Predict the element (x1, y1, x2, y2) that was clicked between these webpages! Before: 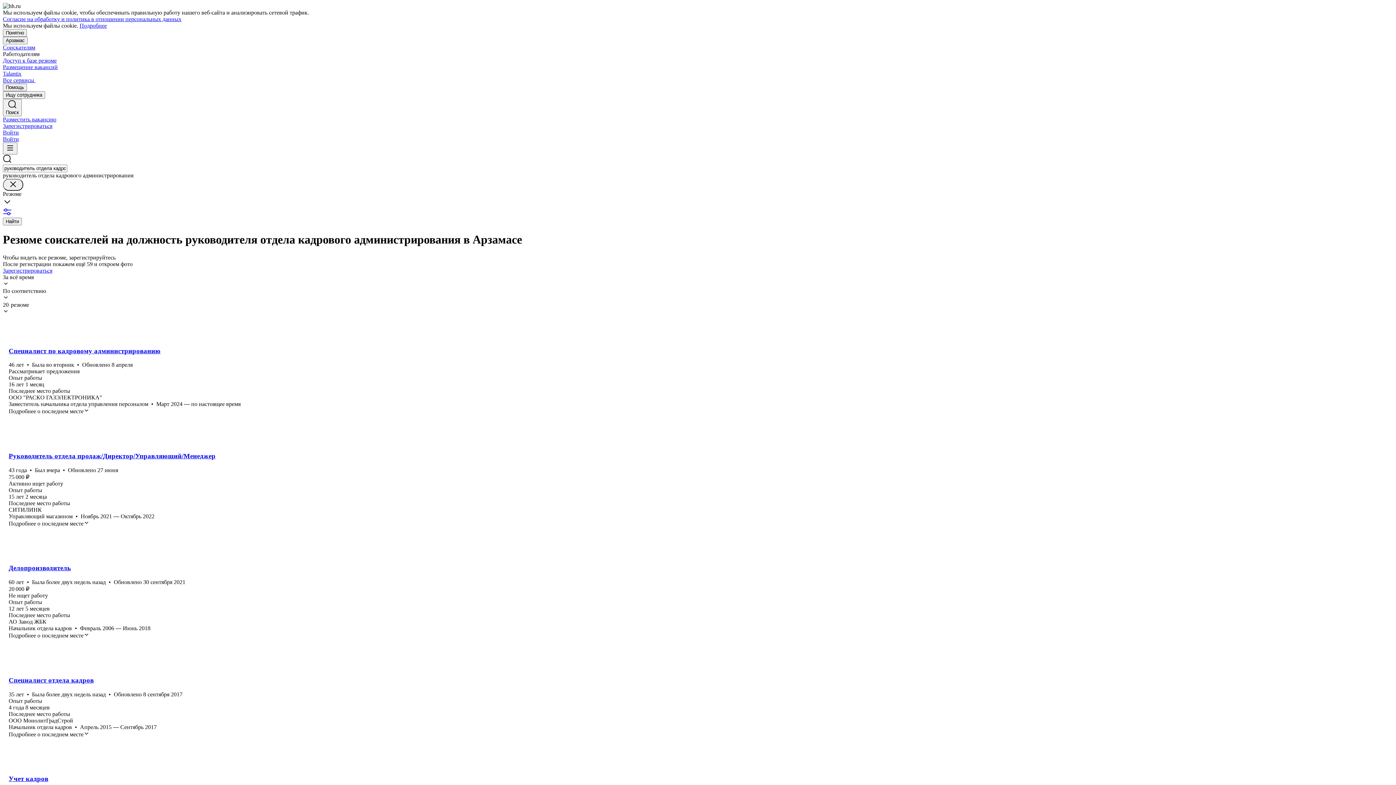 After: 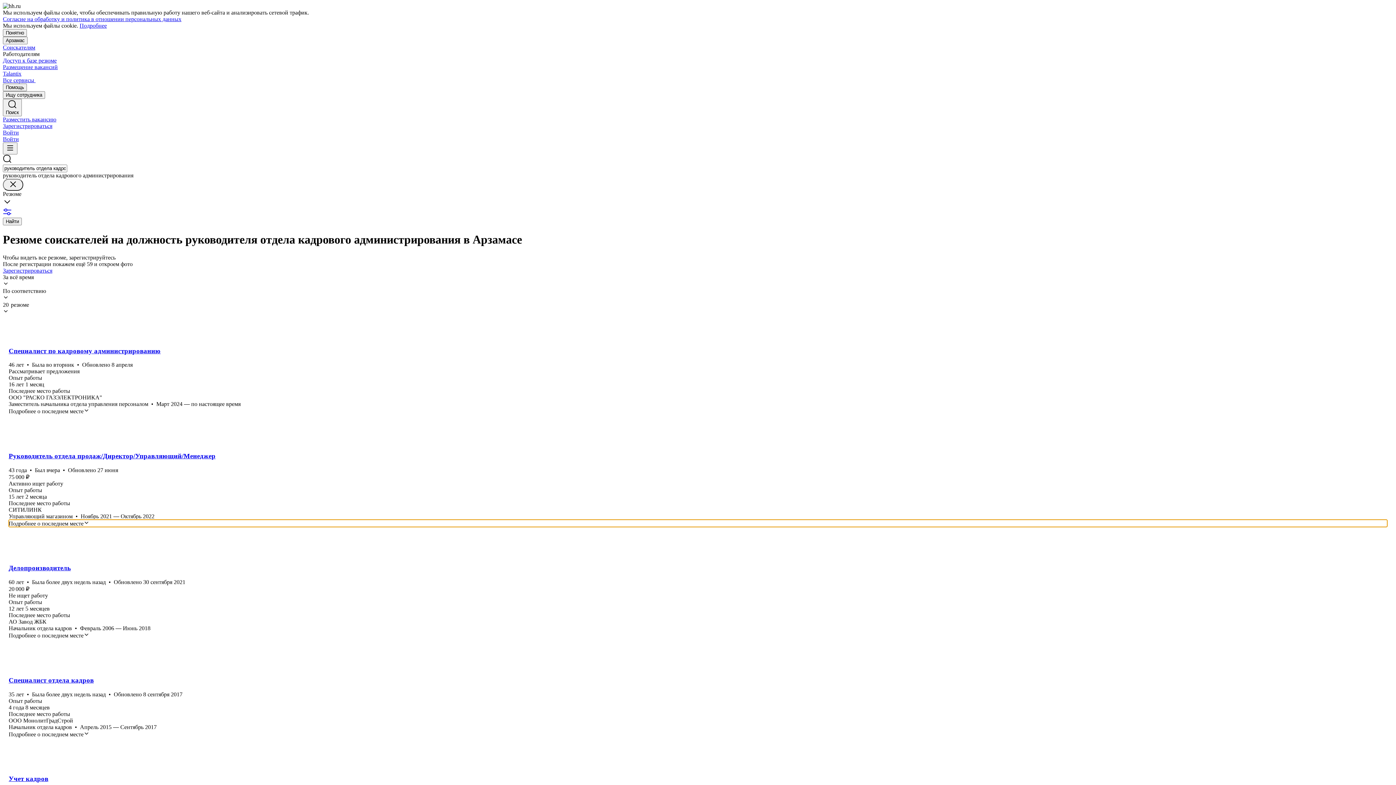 Action: bbox: (8, 519, 1387, 527) label: Подробнее о последнем месте